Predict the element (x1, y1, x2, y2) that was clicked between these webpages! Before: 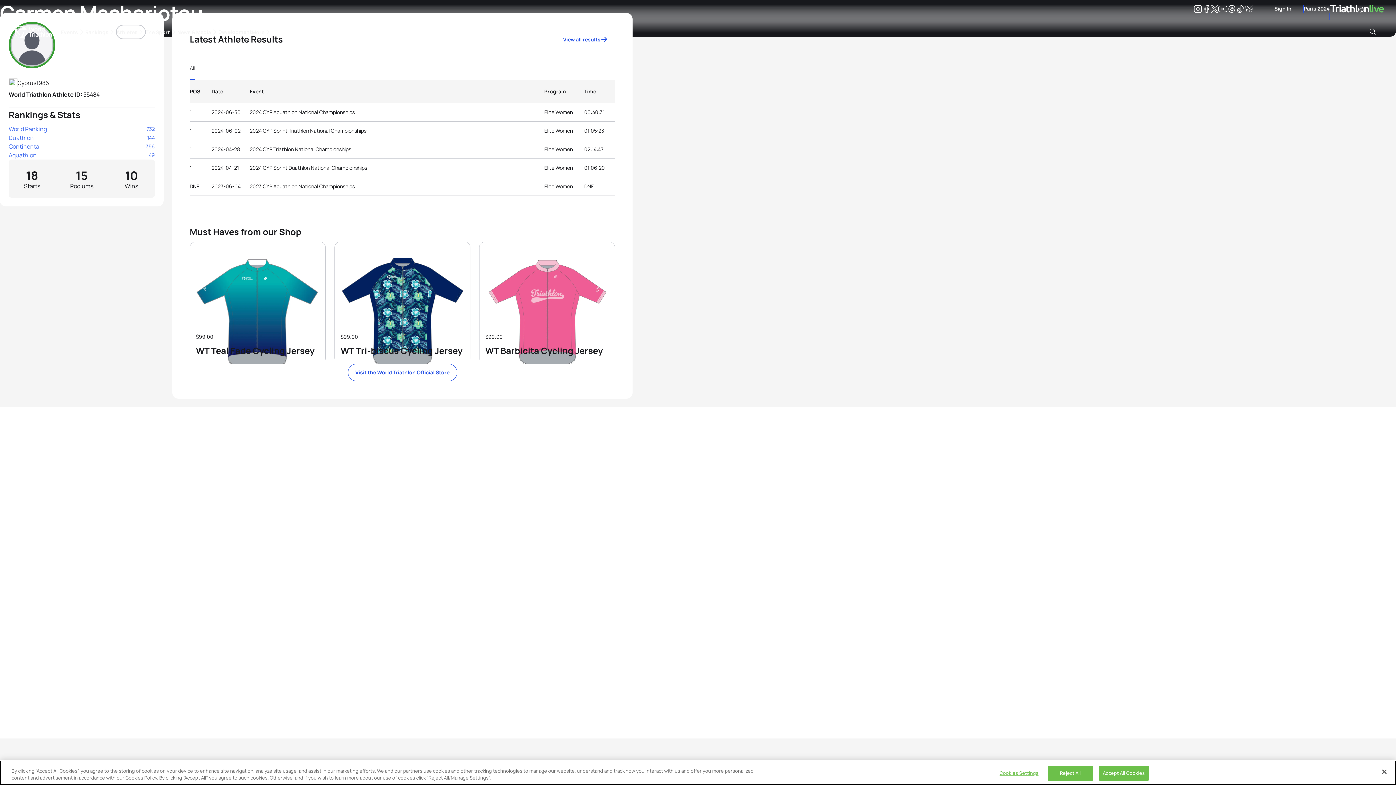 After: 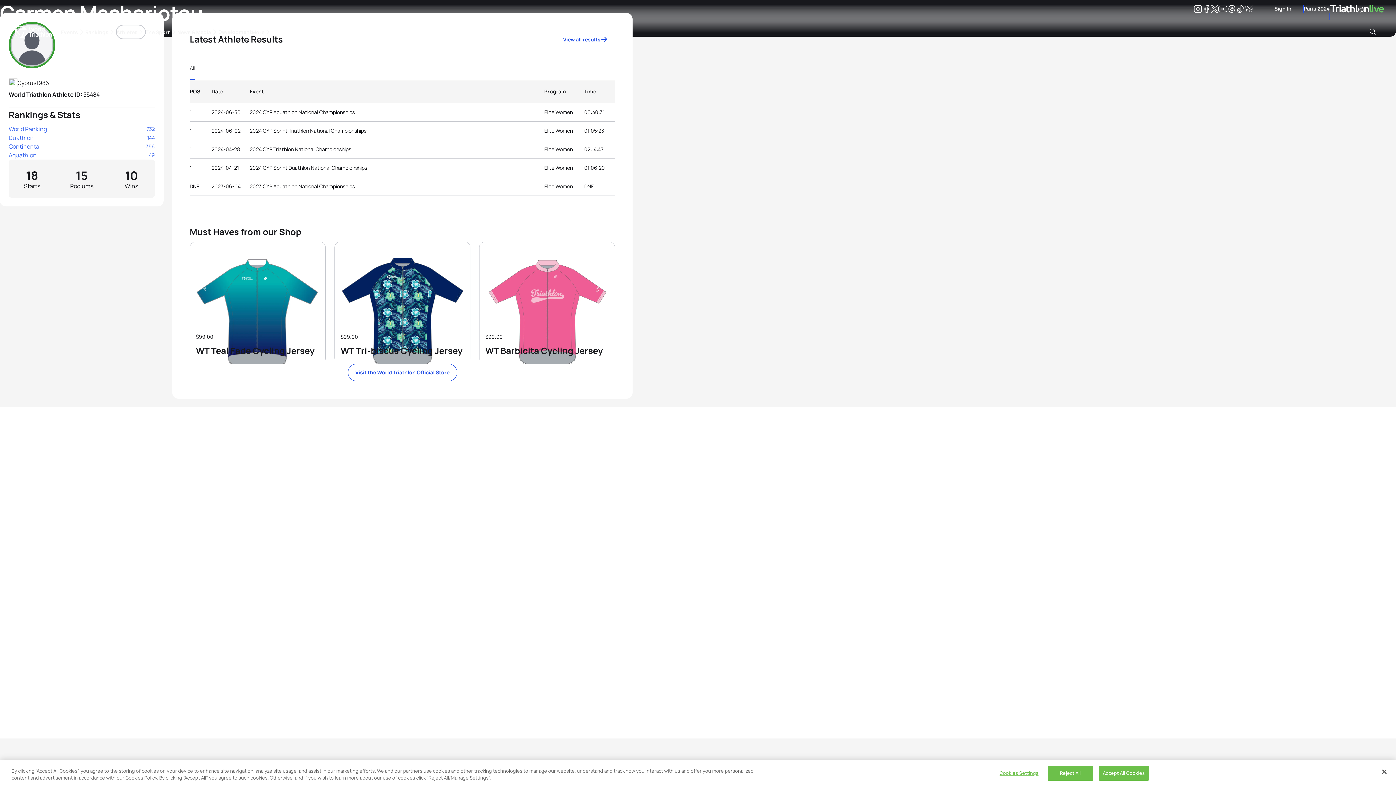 Action: bbox: (334, 242, 470, 363) label: shop